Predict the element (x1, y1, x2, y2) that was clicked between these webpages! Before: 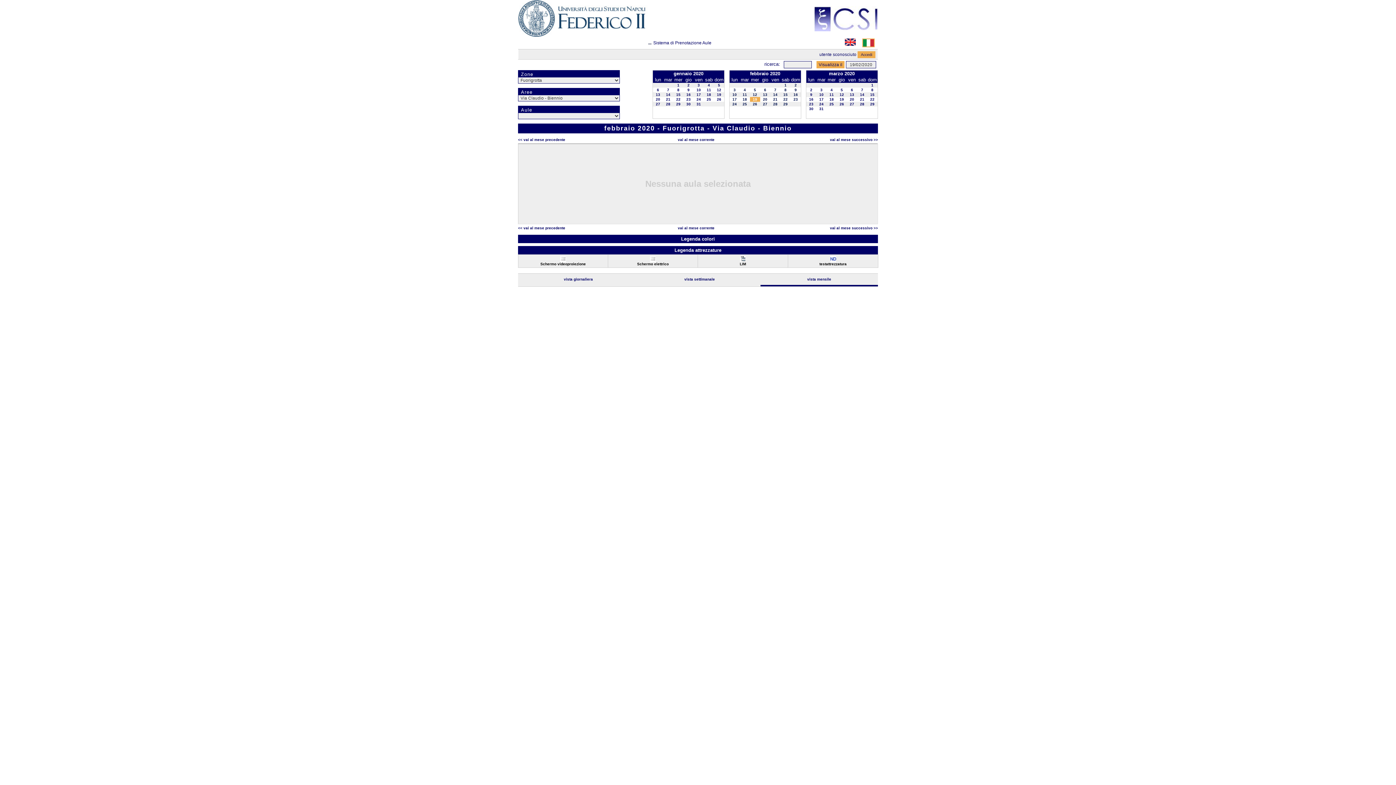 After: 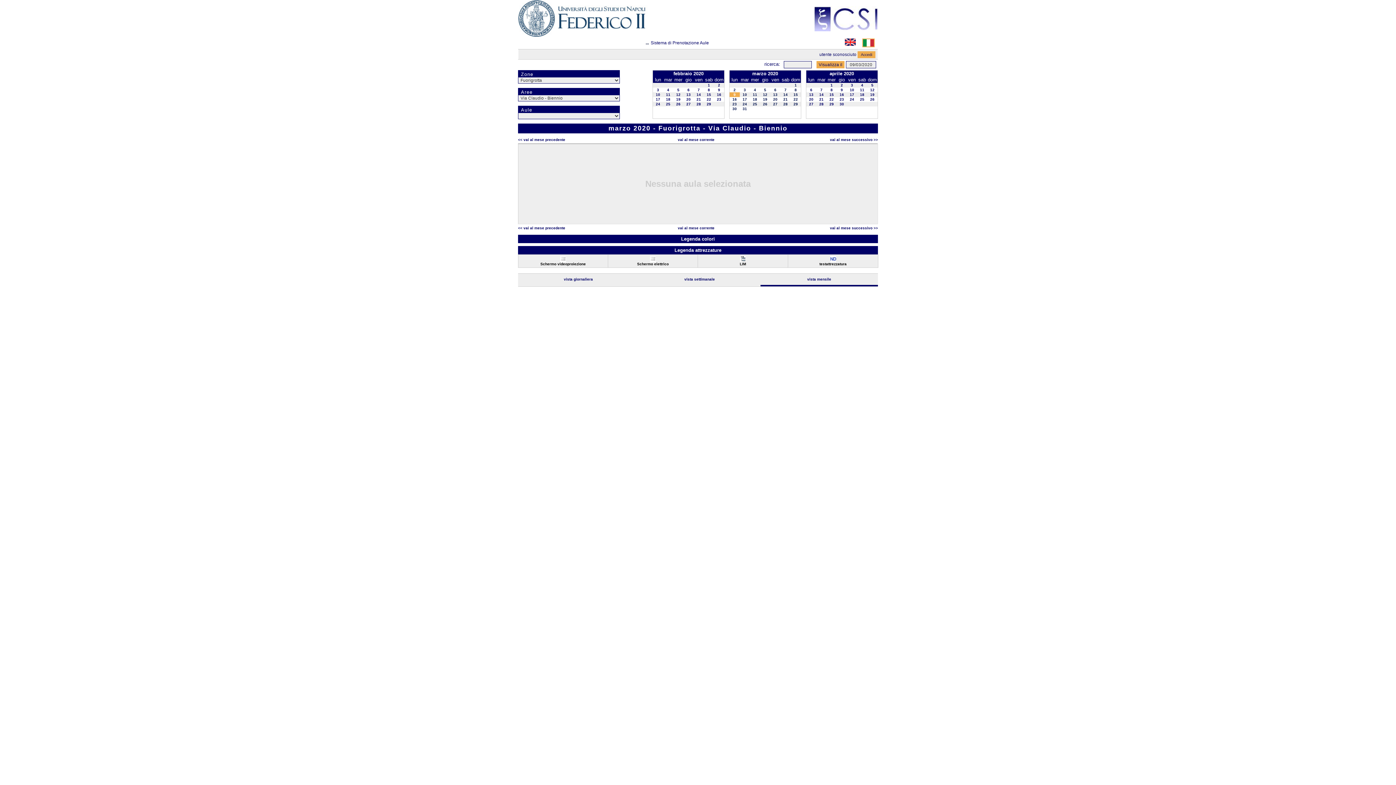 Action: label: 9 bbox: (810, 92, 812, 96)